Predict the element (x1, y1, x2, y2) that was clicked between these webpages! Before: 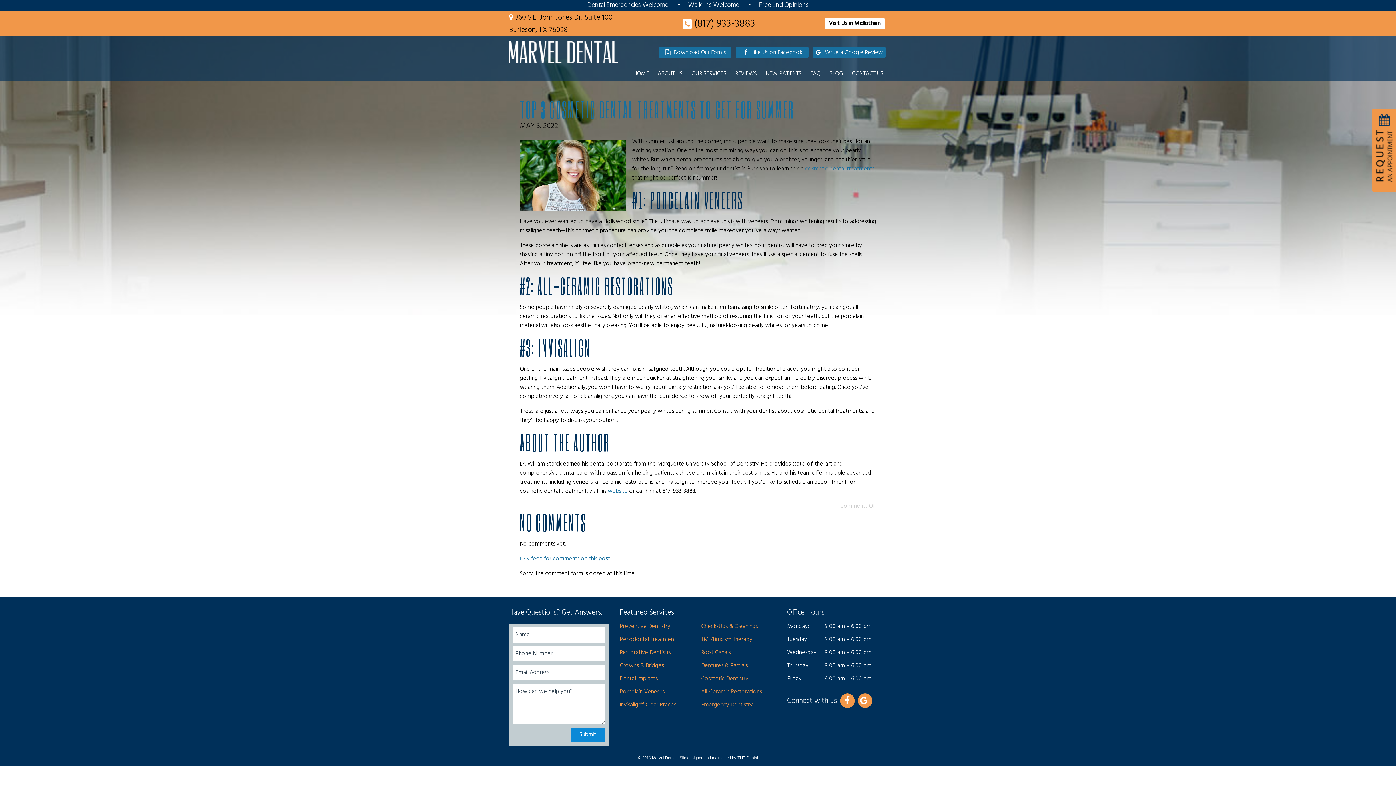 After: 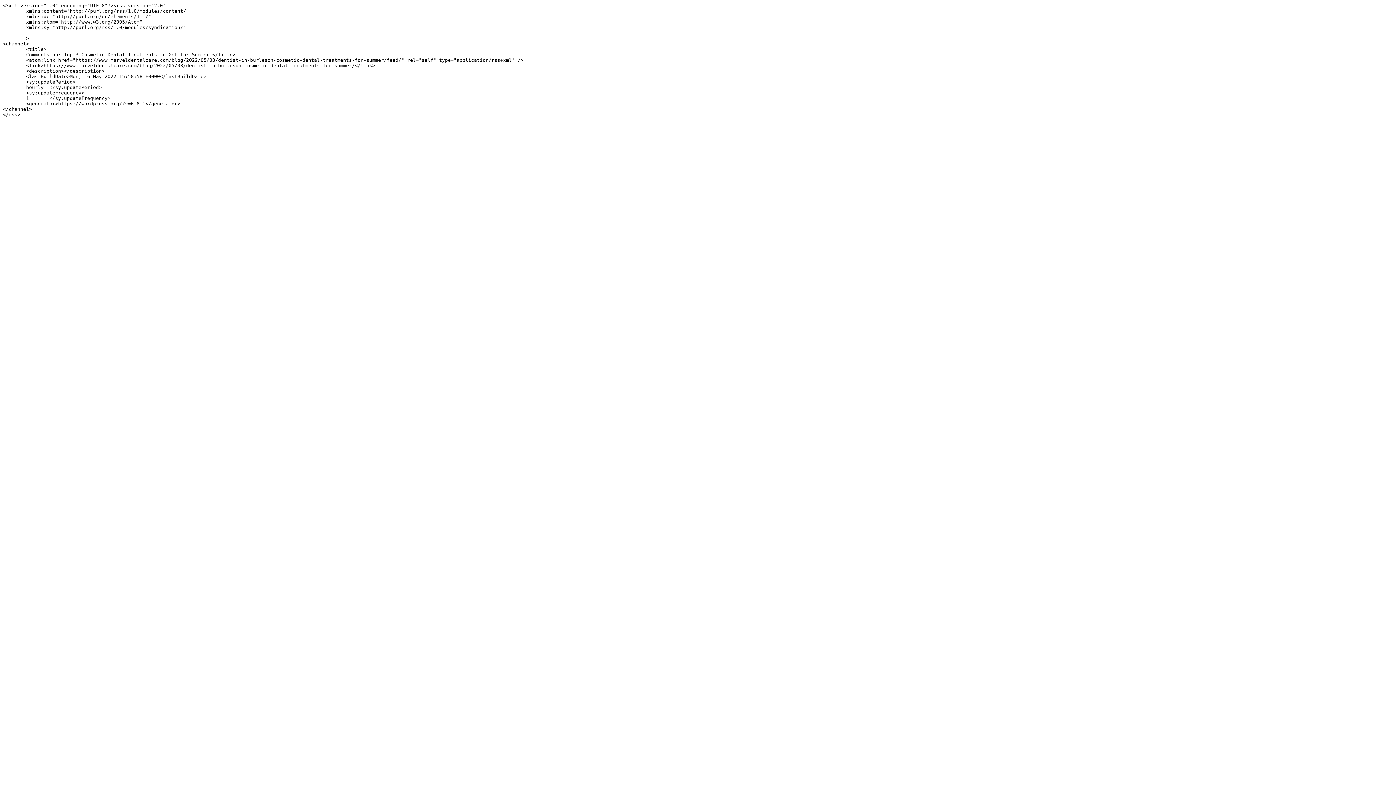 Action: bbox: (520, 554, 610, 564) label: RSS feed for comments on this post.